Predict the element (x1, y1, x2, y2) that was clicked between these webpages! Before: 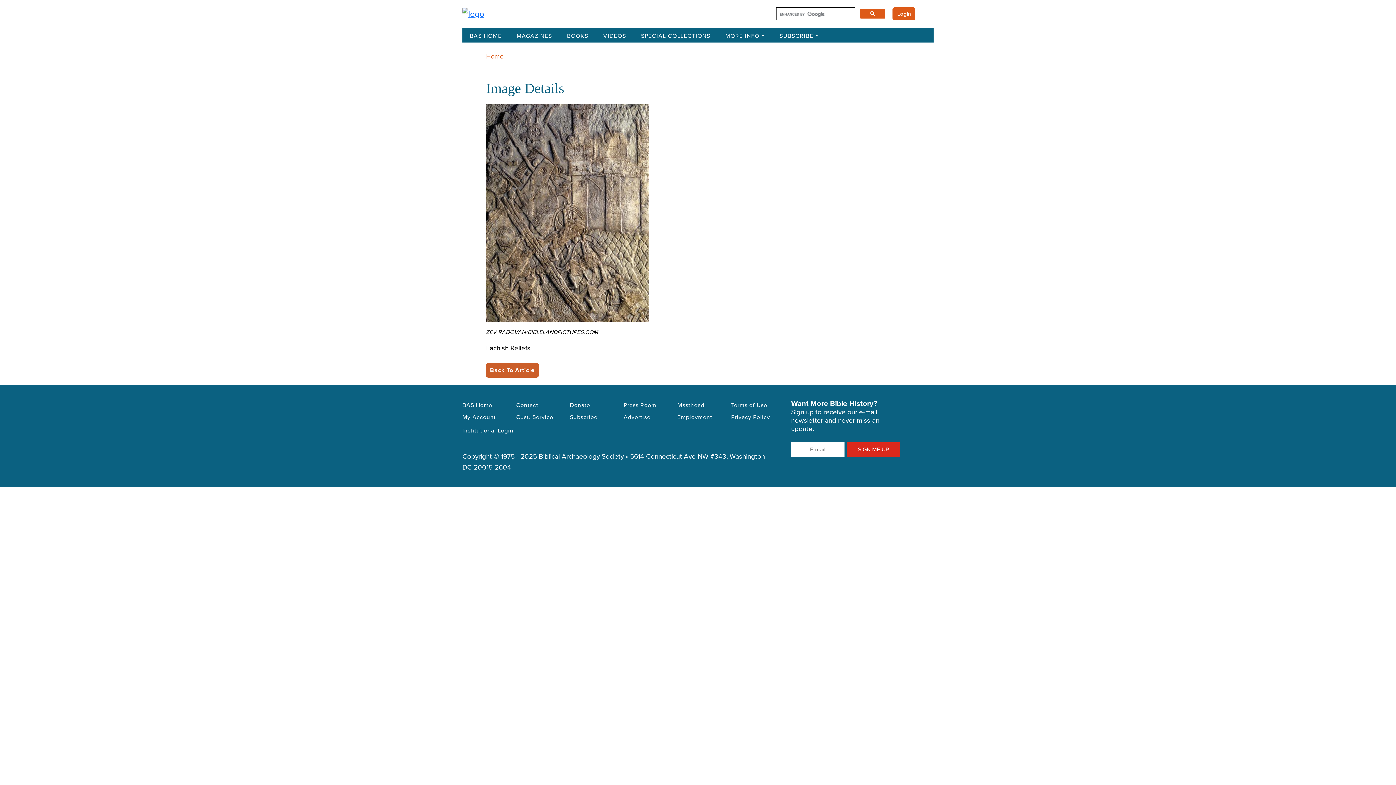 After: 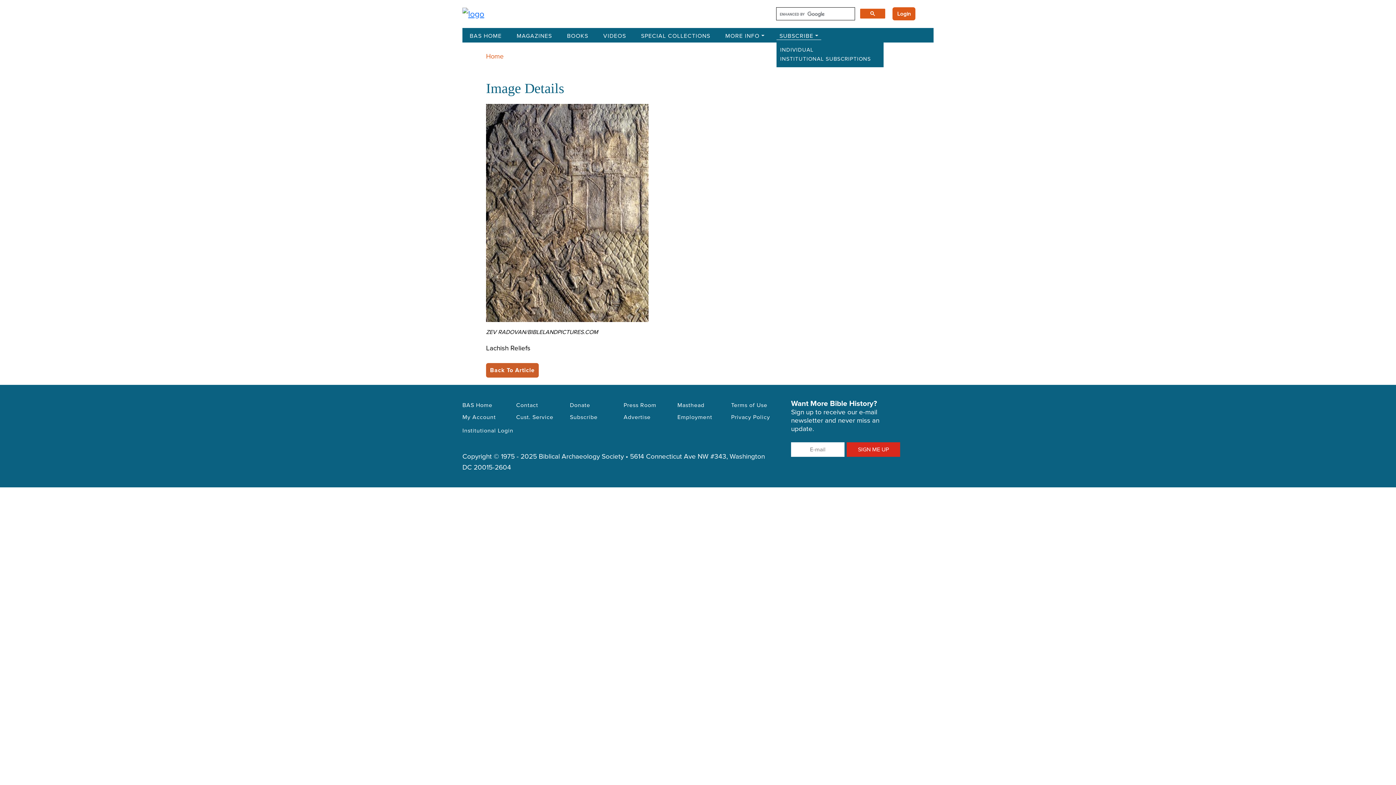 Action: label: SUBSCRIBE bbox: (776, 32, 821, 39)